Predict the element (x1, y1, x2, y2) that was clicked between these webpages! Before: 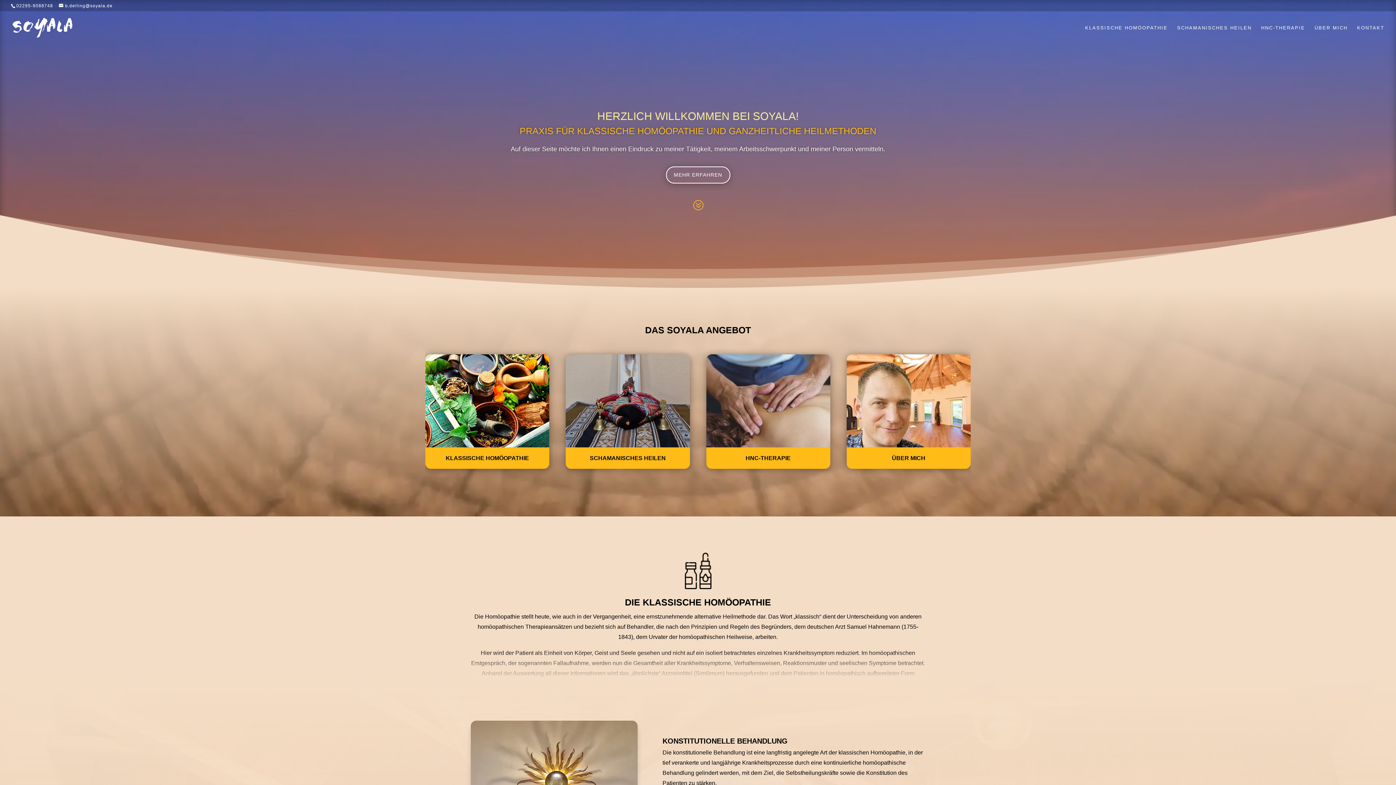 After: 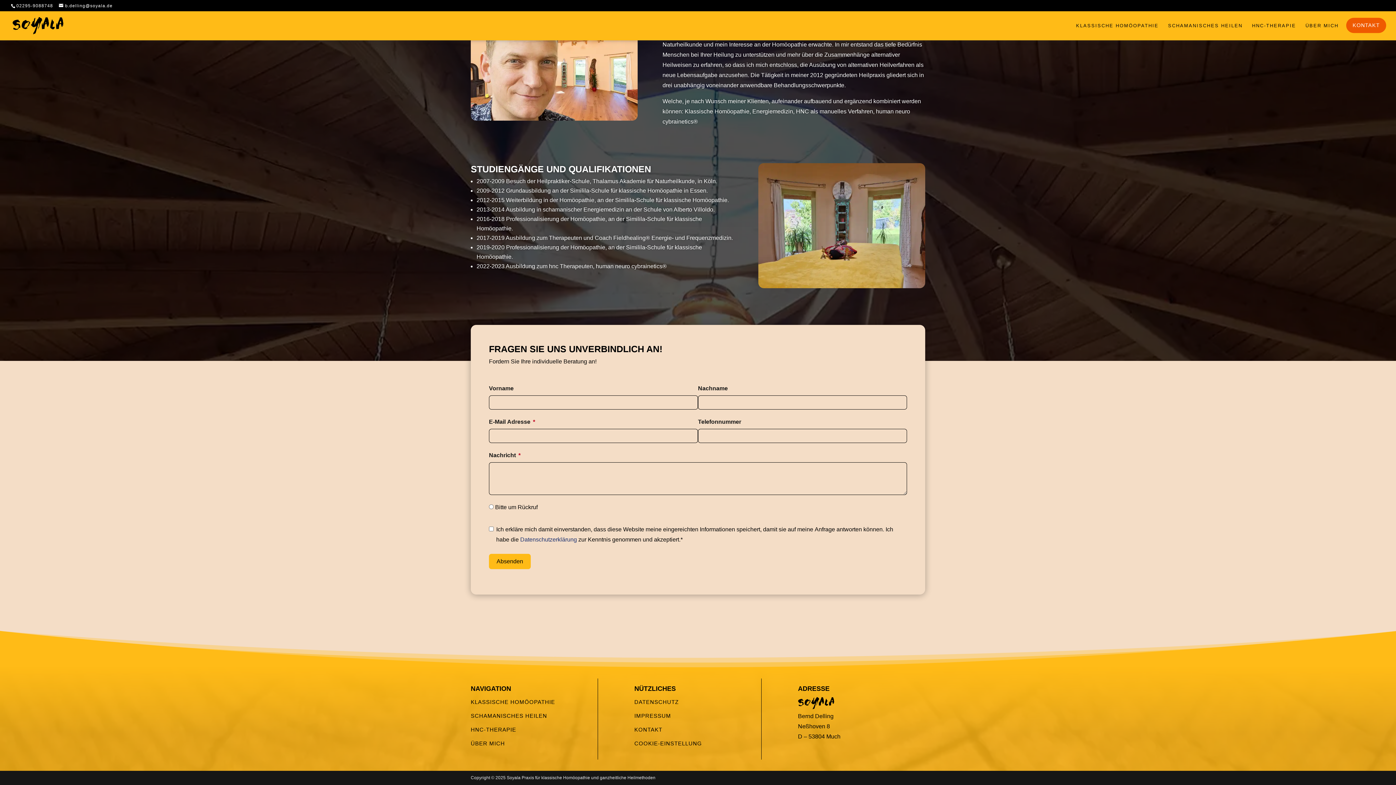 Action: label: KONTAKT bbox: (1357, 25, 1384, 45)